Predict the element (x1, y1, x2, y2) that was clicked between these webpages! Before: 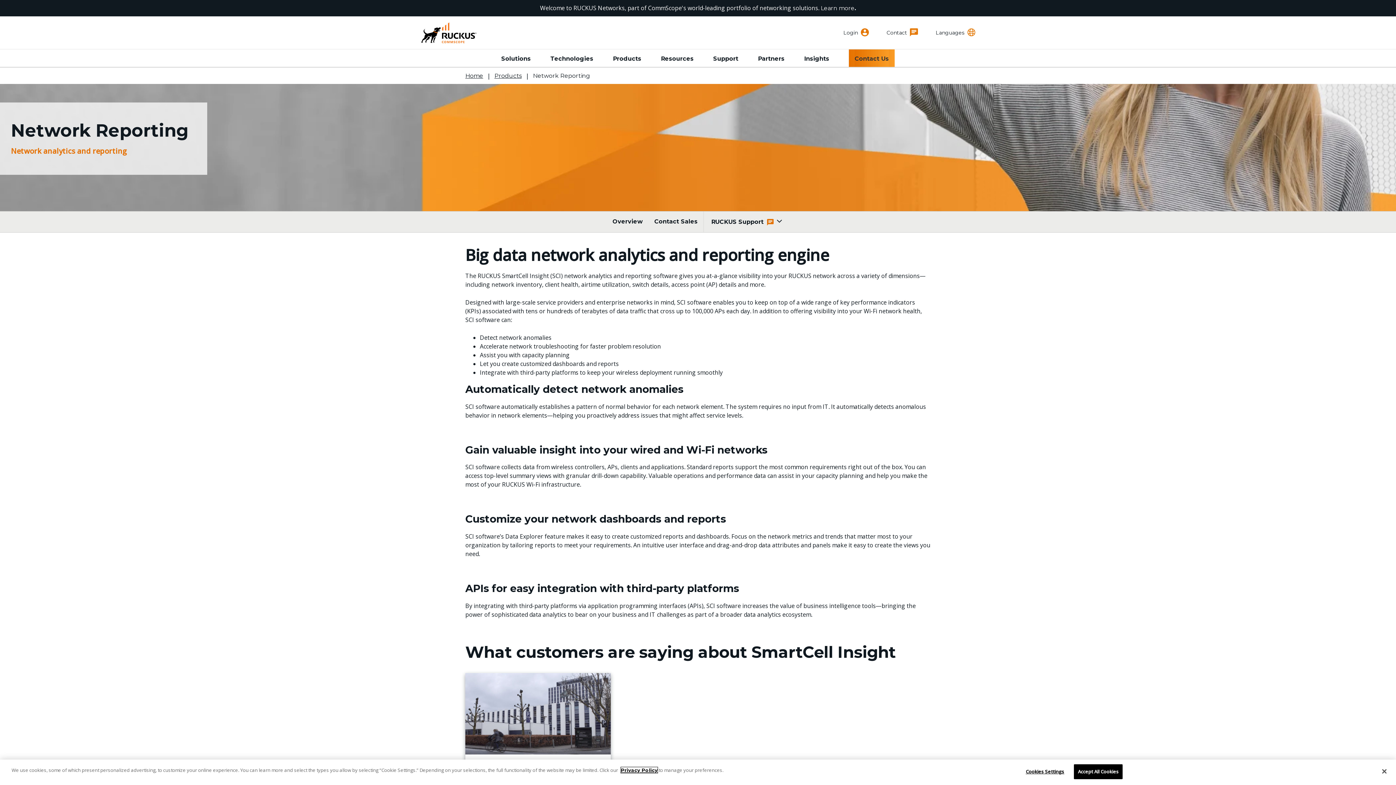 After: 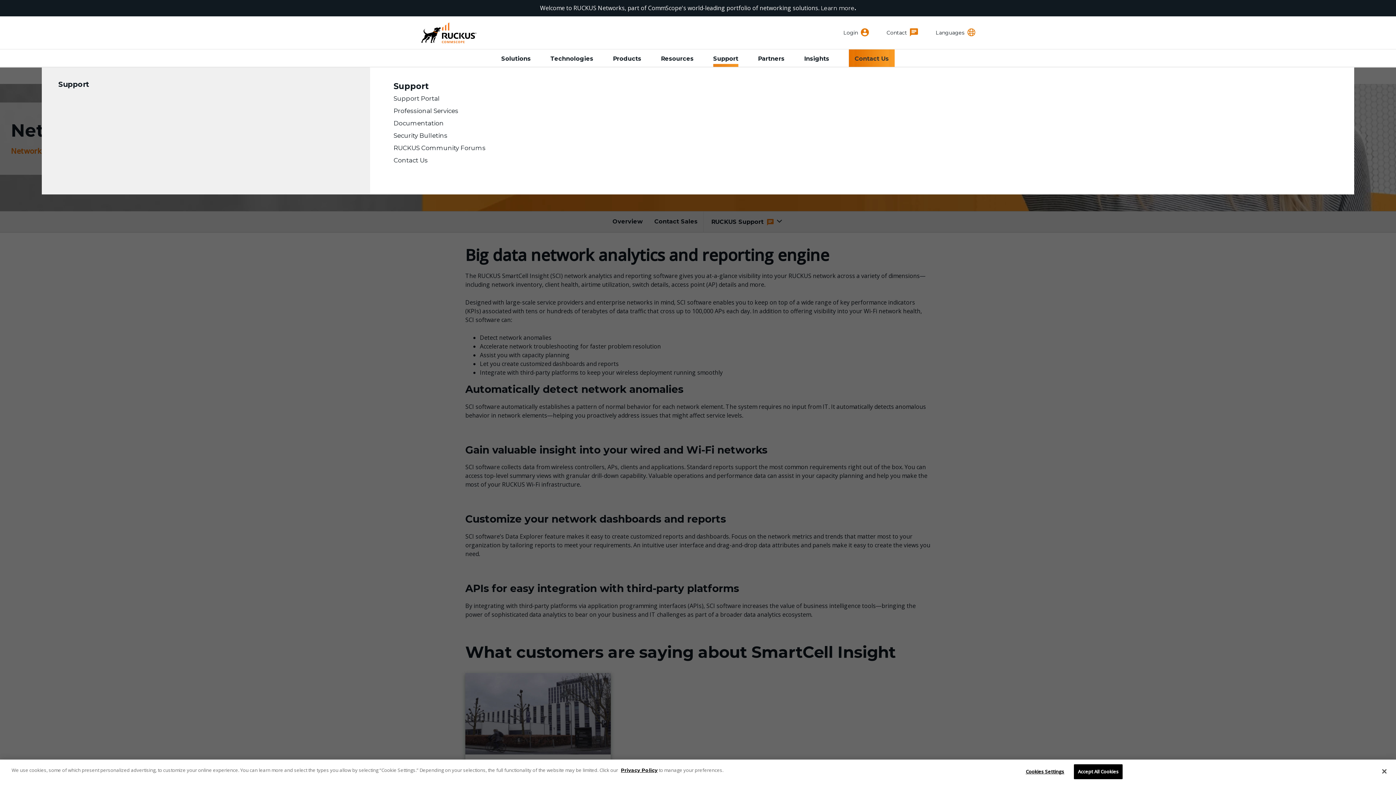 Action: label: Support bbox: (713, 49, 738, 66)